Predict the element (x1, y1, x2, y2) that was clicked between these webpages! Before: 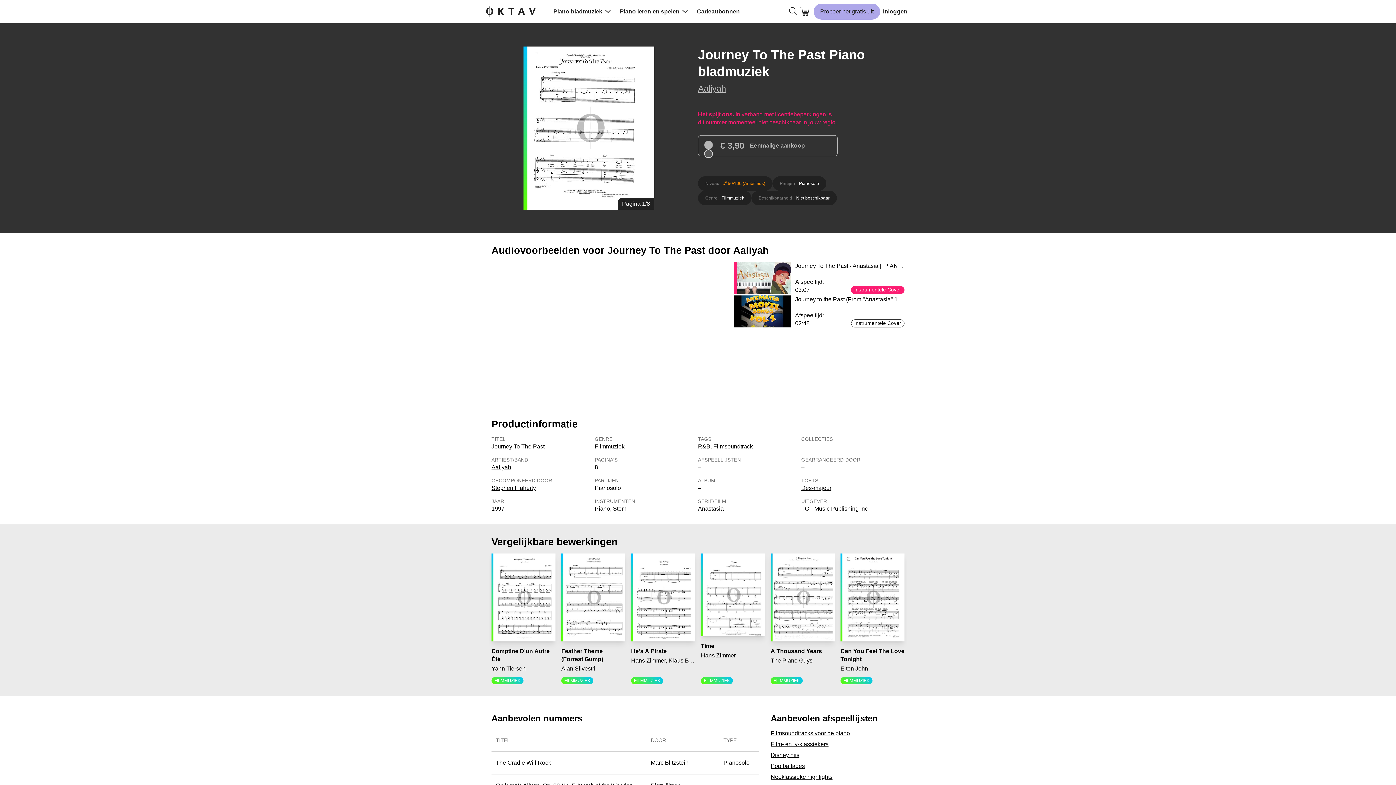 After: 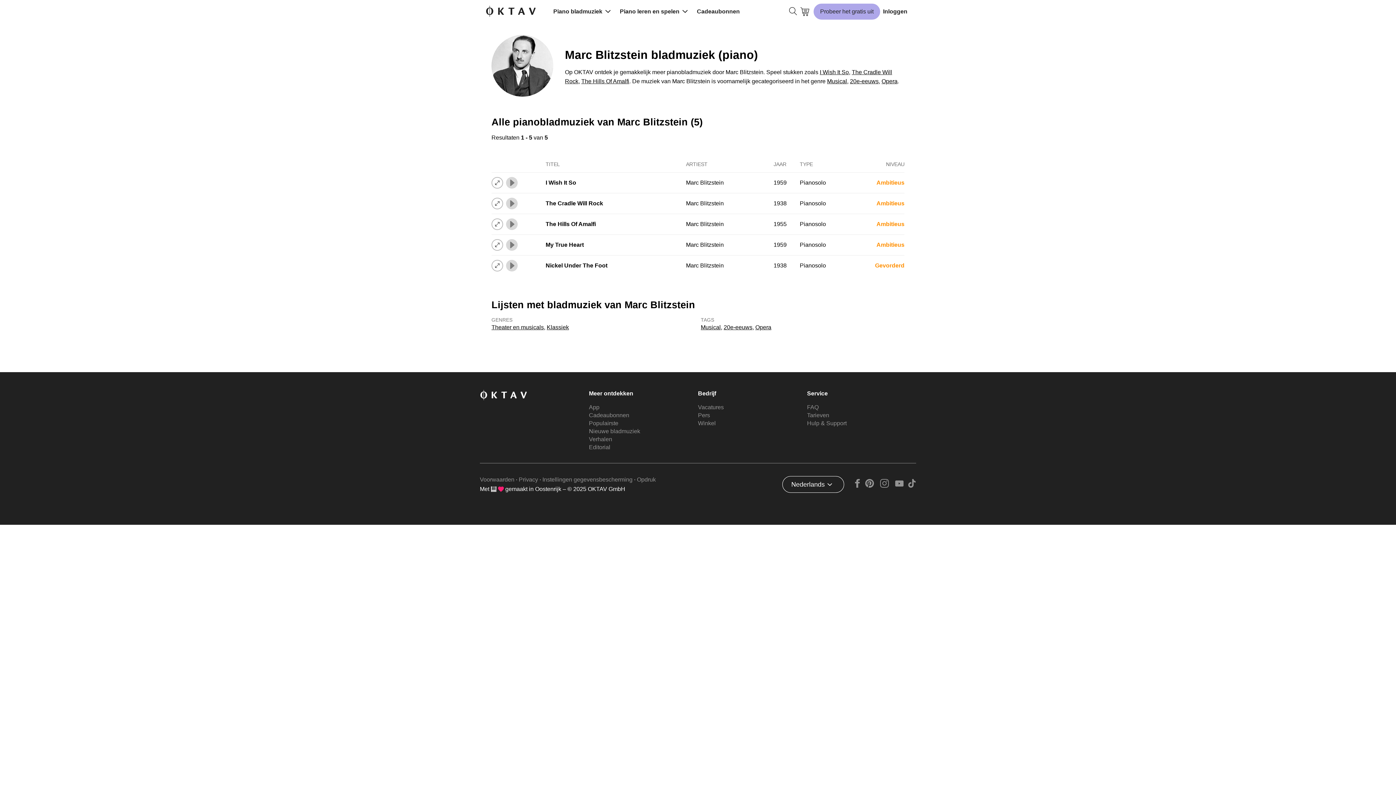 Action: label: Marc Blitzstein bbox: (650, 759, 688, 766)